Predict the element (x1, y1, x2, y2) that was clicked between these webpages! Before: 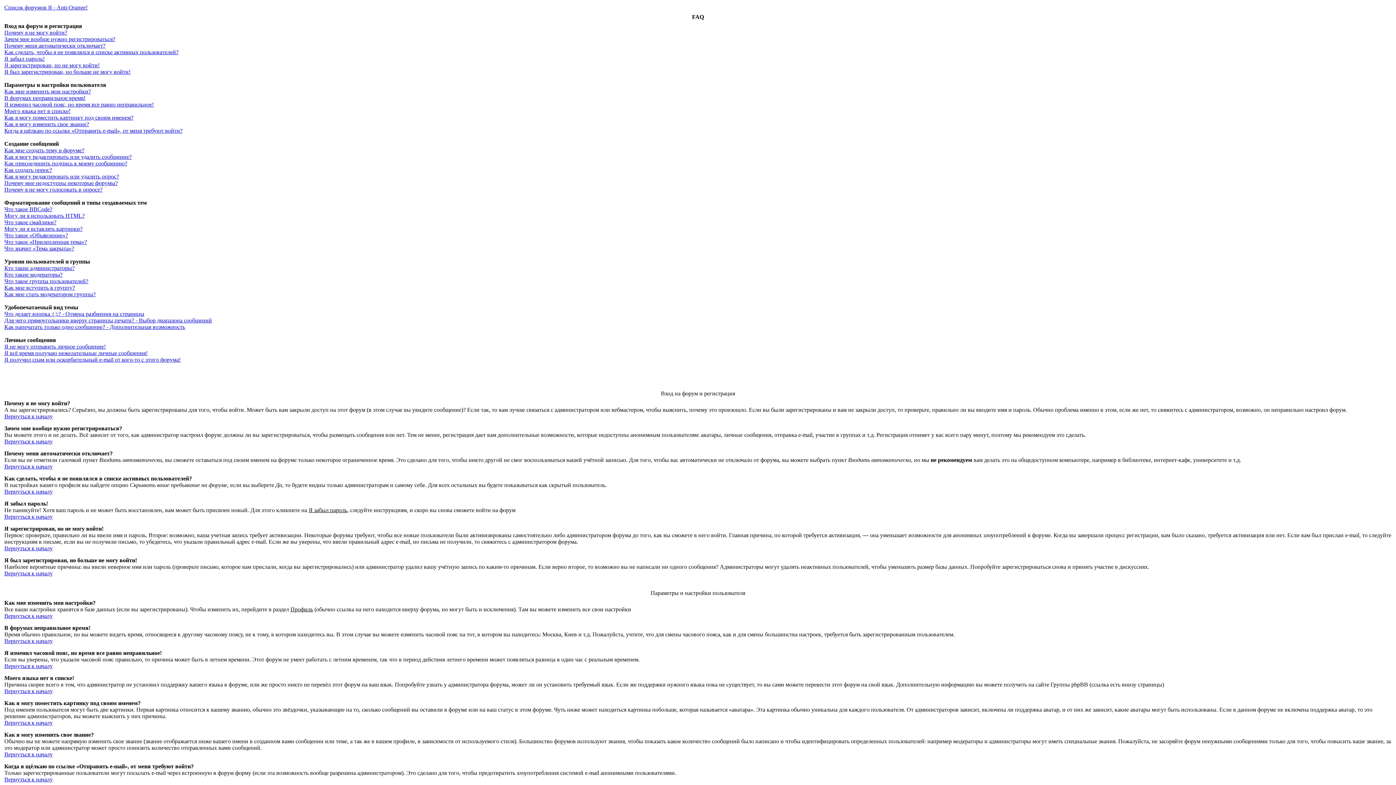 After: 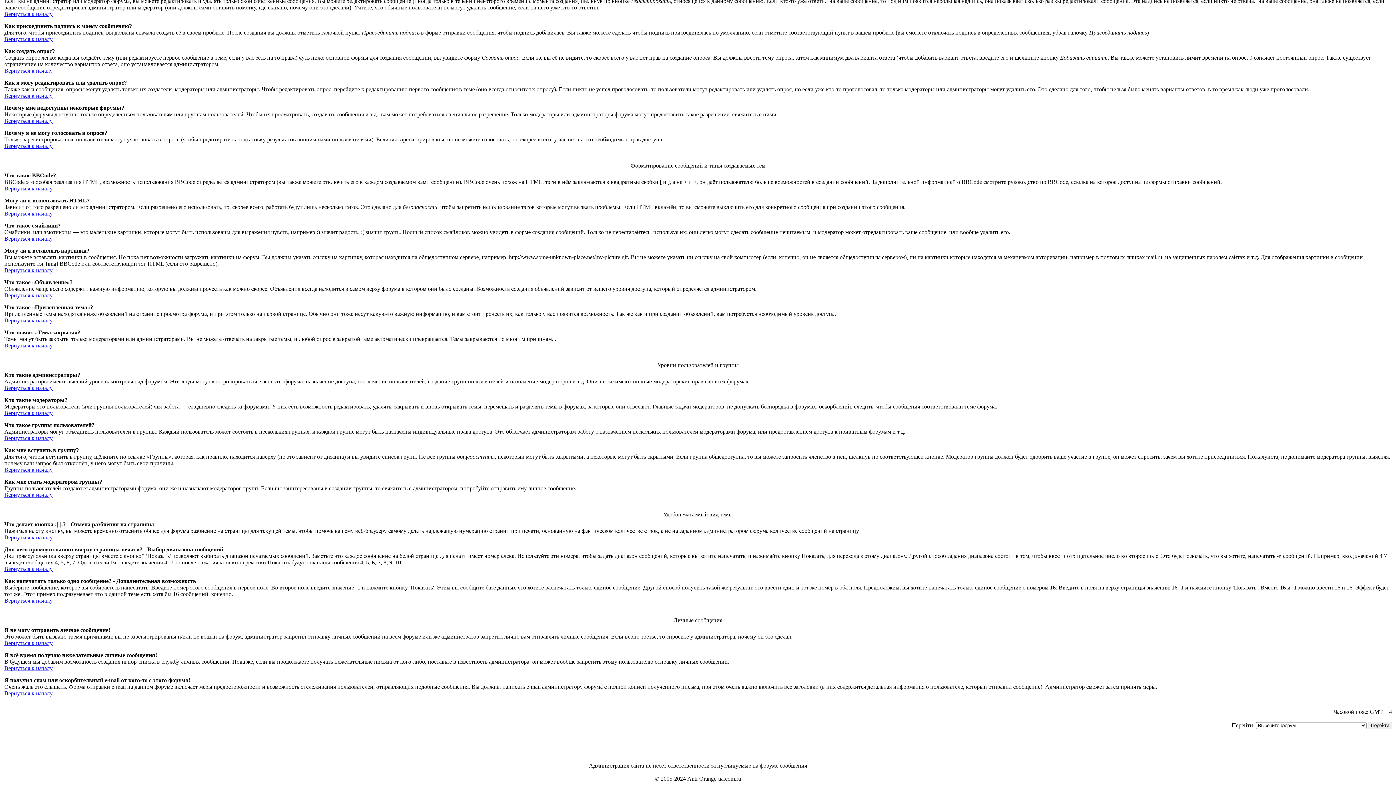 Action: bbox: (4, 350, 147, 356) label: Я всё время получаю нежелательные личные сообщения!